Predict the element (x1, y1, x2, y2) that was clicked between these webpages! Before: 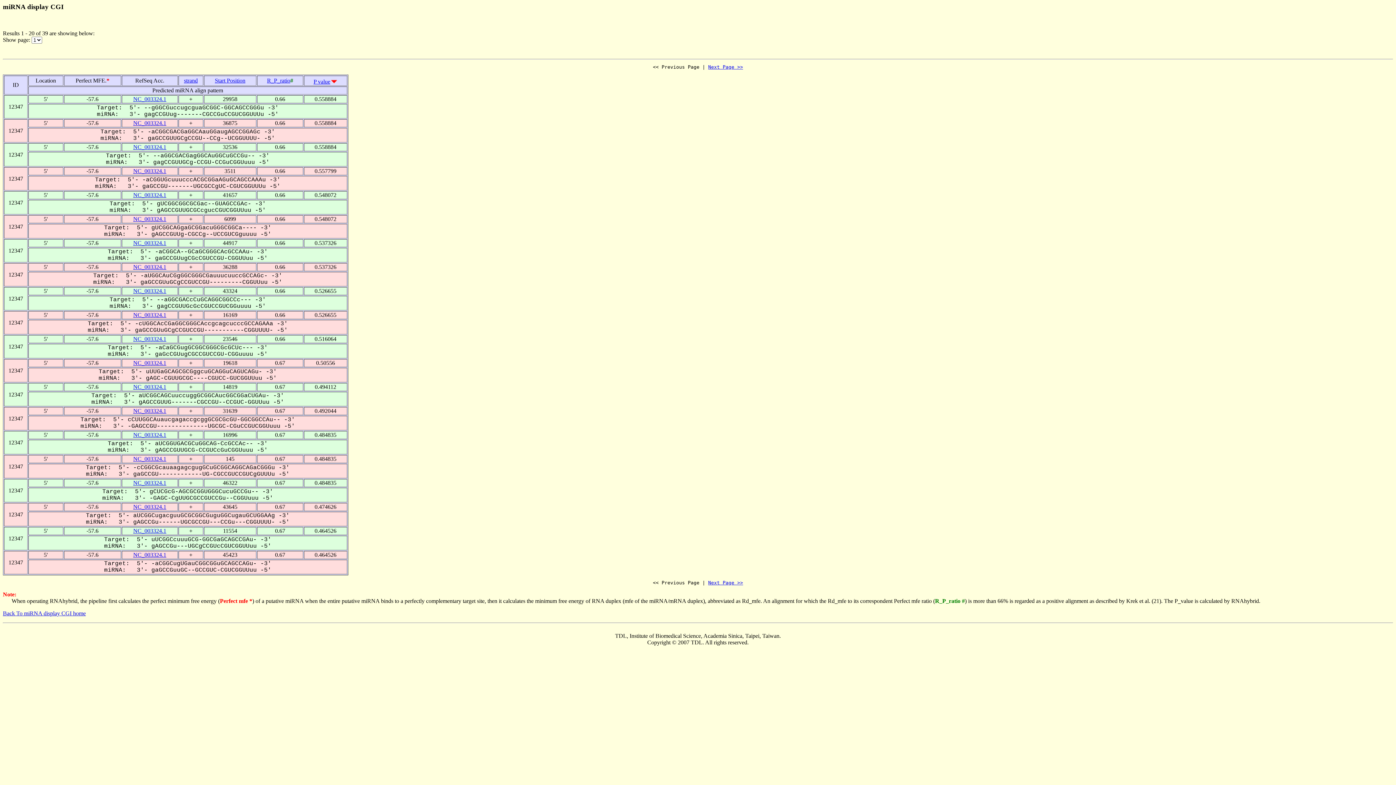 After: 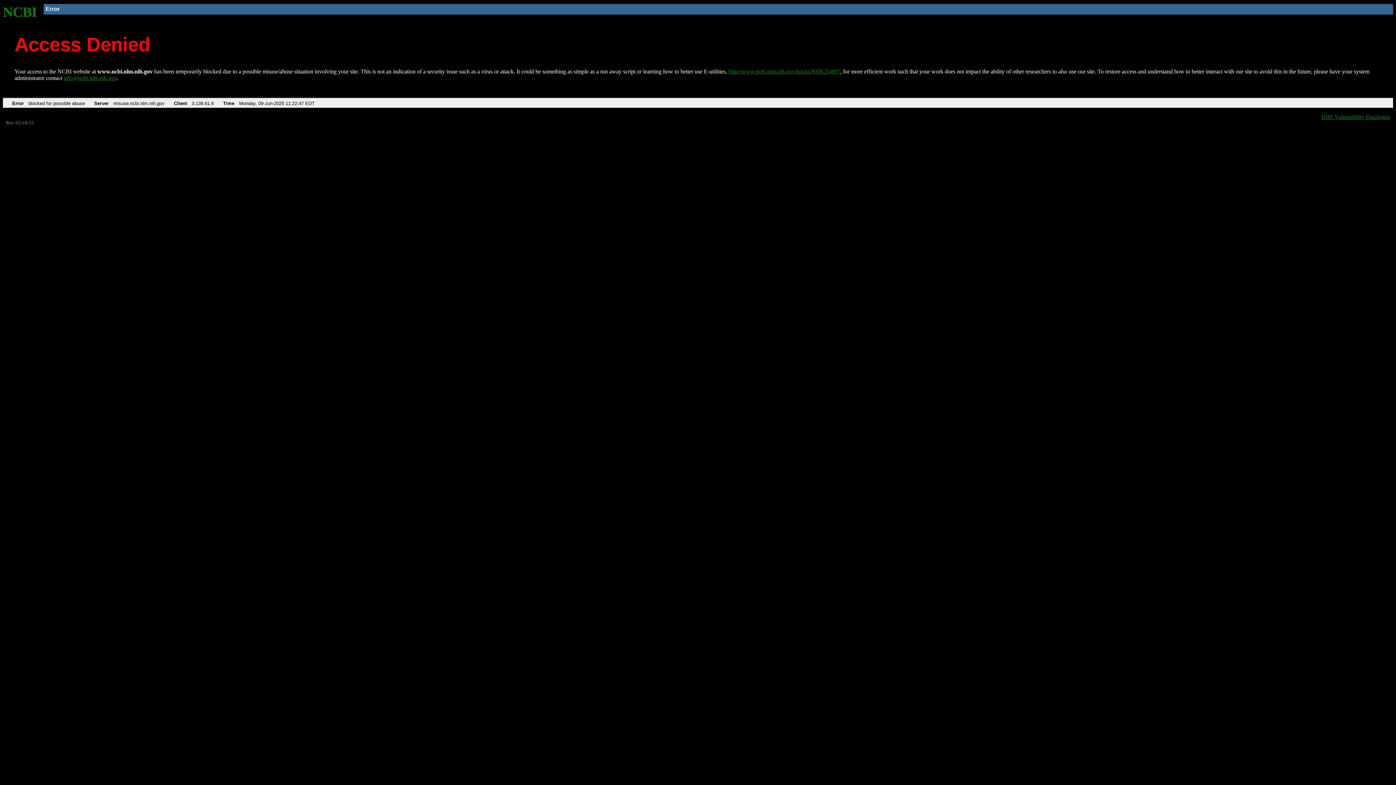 Action: bbox: (133, 239, 166, 246) label: NC_003324.1